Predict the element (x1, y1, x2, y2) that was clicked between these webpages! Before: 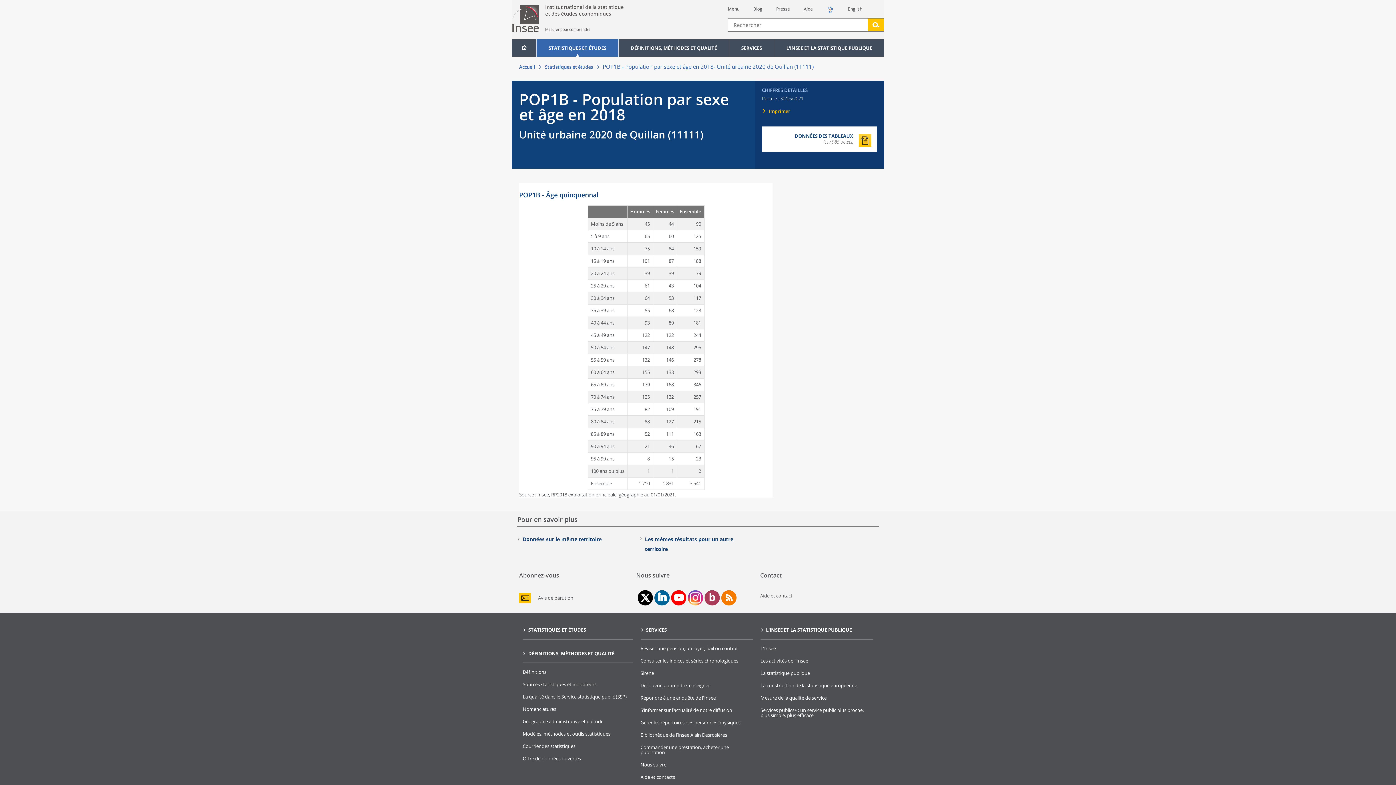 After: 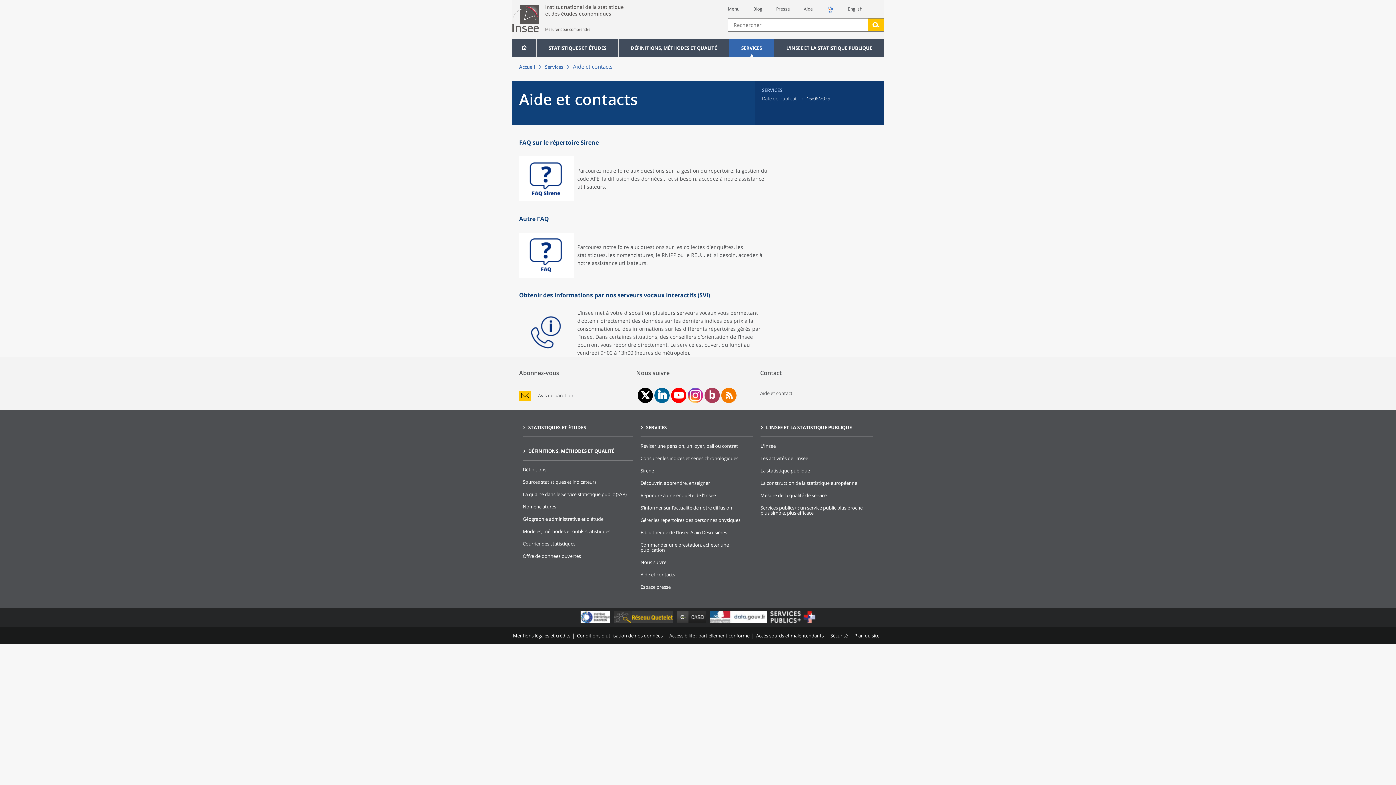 Action: bbox: (640, 774, 675, 780) label: Aide et contacts